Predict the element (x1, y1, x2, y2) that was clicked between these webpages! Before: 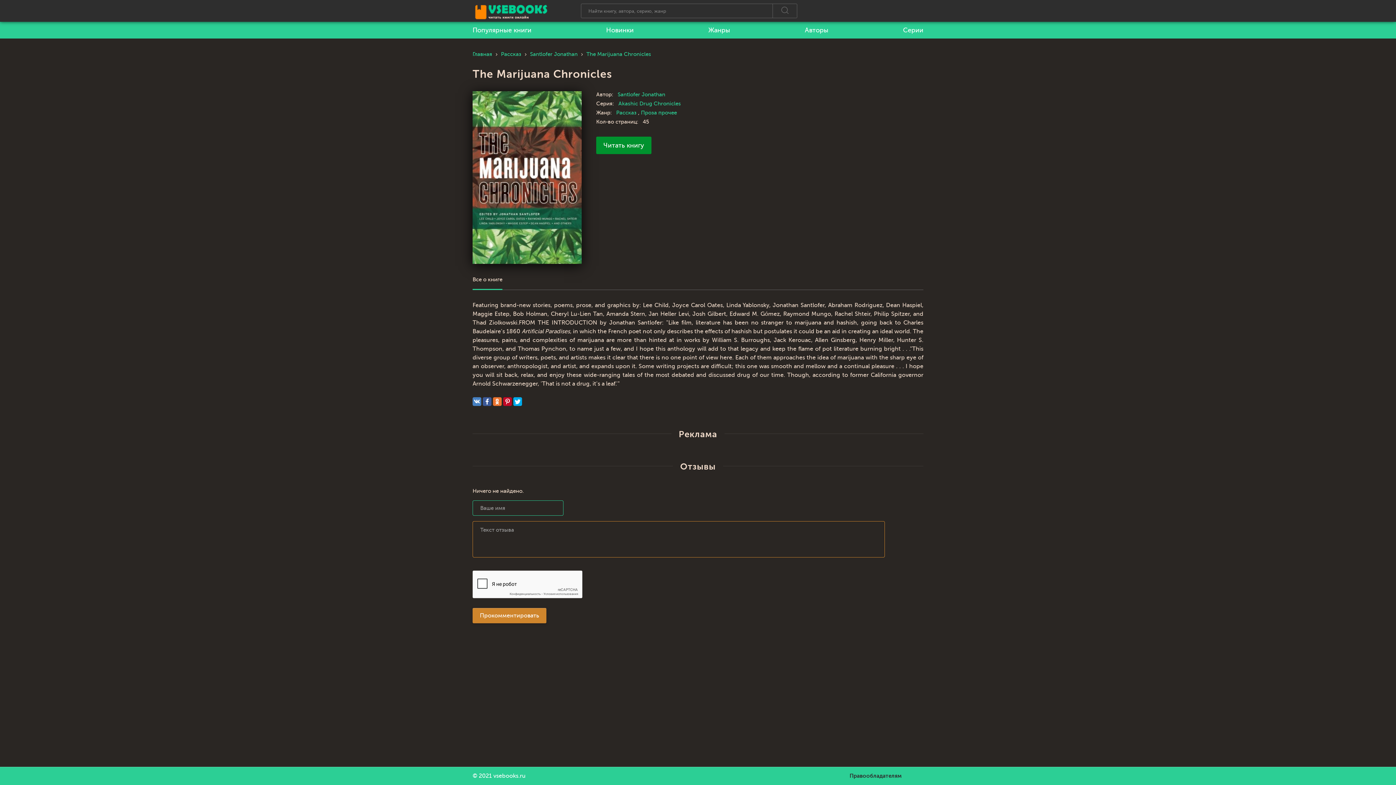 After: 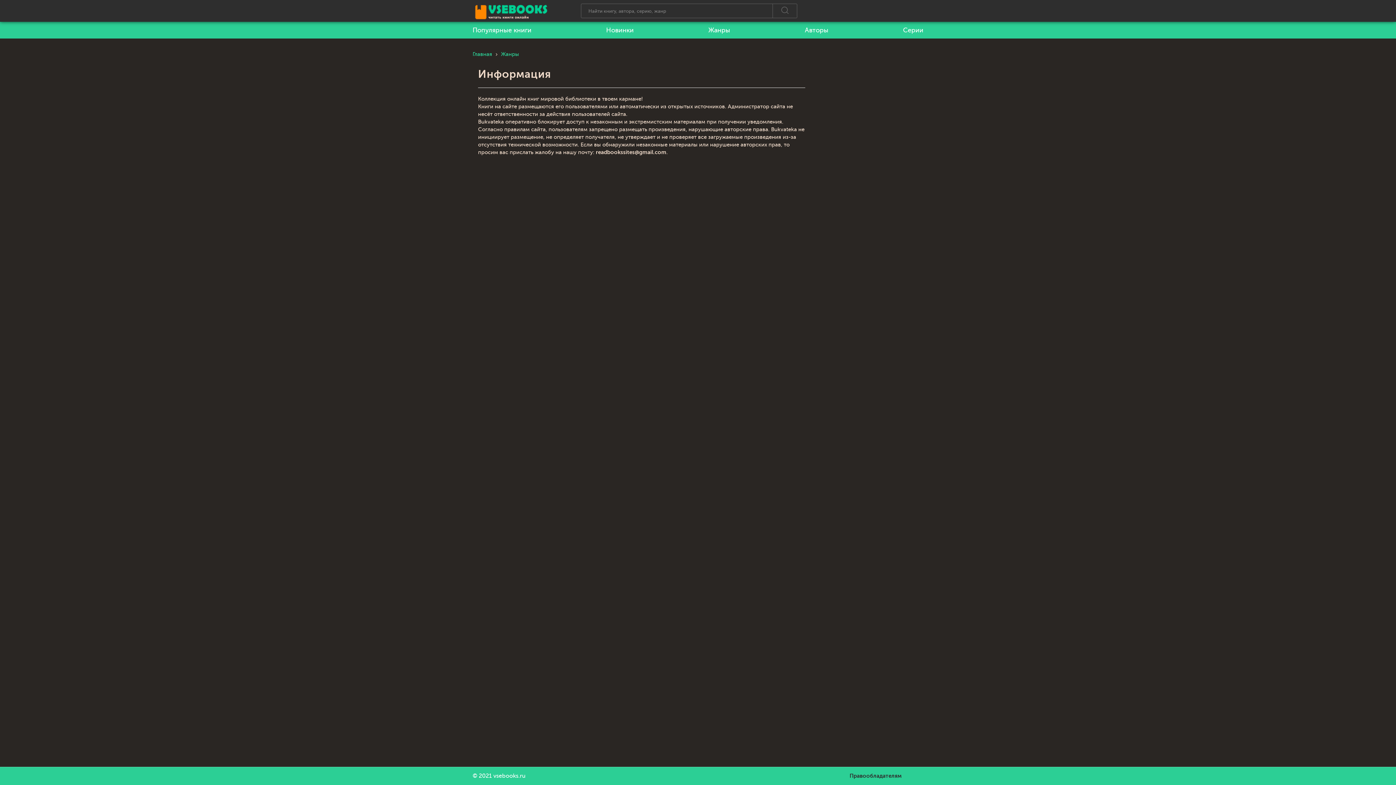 Action: bbox: (849, 767, 901, 785) label: Правообладателям